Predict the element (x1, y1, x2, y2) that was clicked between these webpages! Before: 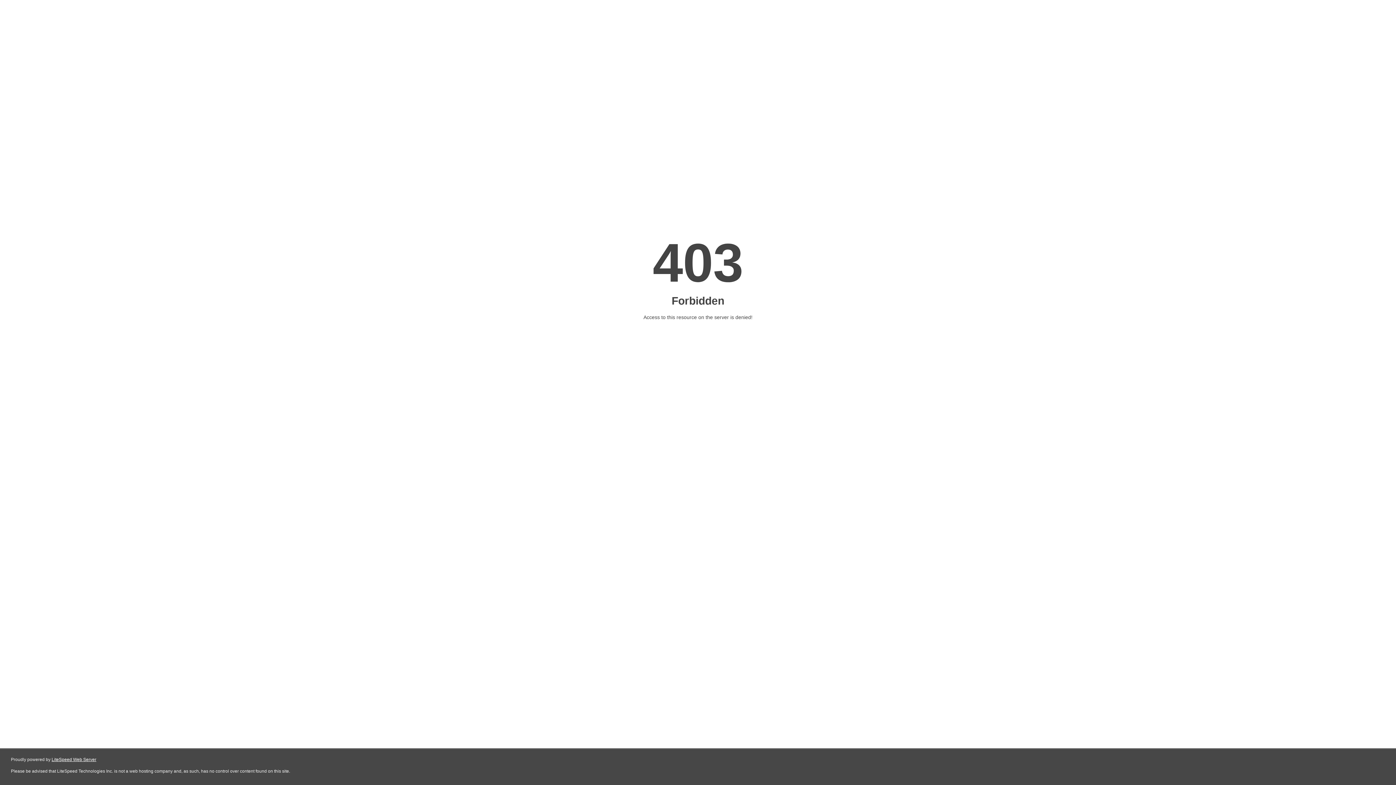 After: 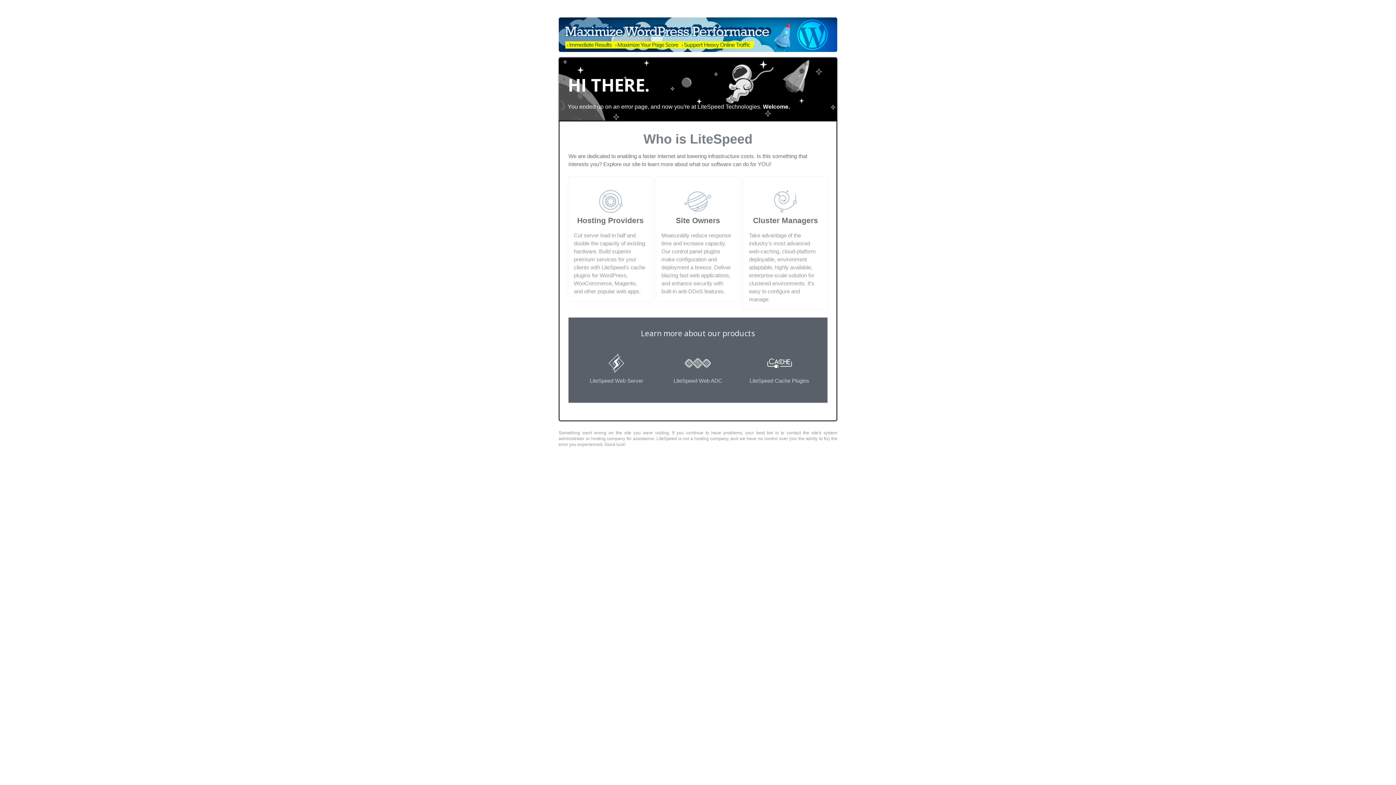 Action: bbox: (51, 757, 96, 762) label: LiteSpeed Web Server